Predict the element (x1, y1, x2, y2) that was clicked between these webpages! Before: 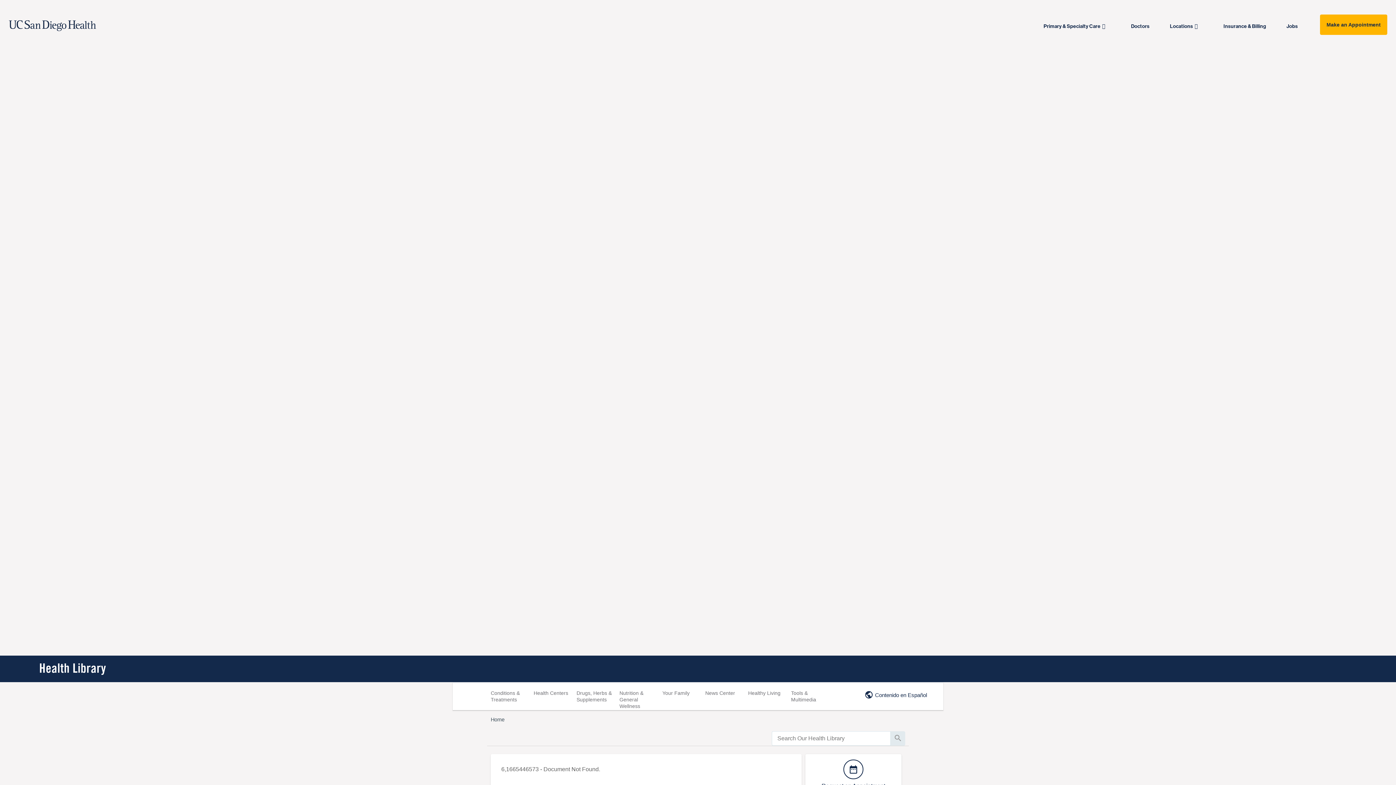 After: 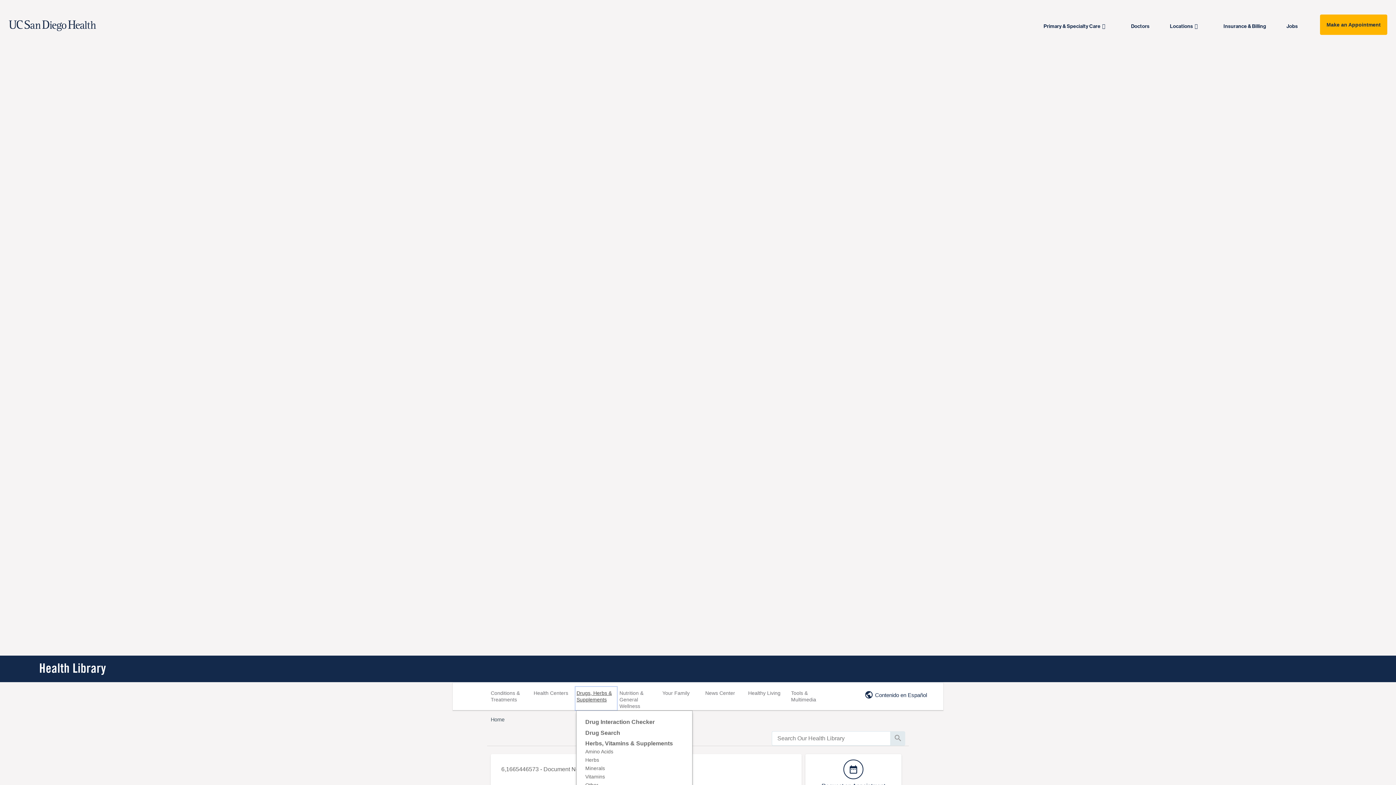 Action: label: Drugs, Herbs & Supplements bbox: (574, 686, 617, 711)